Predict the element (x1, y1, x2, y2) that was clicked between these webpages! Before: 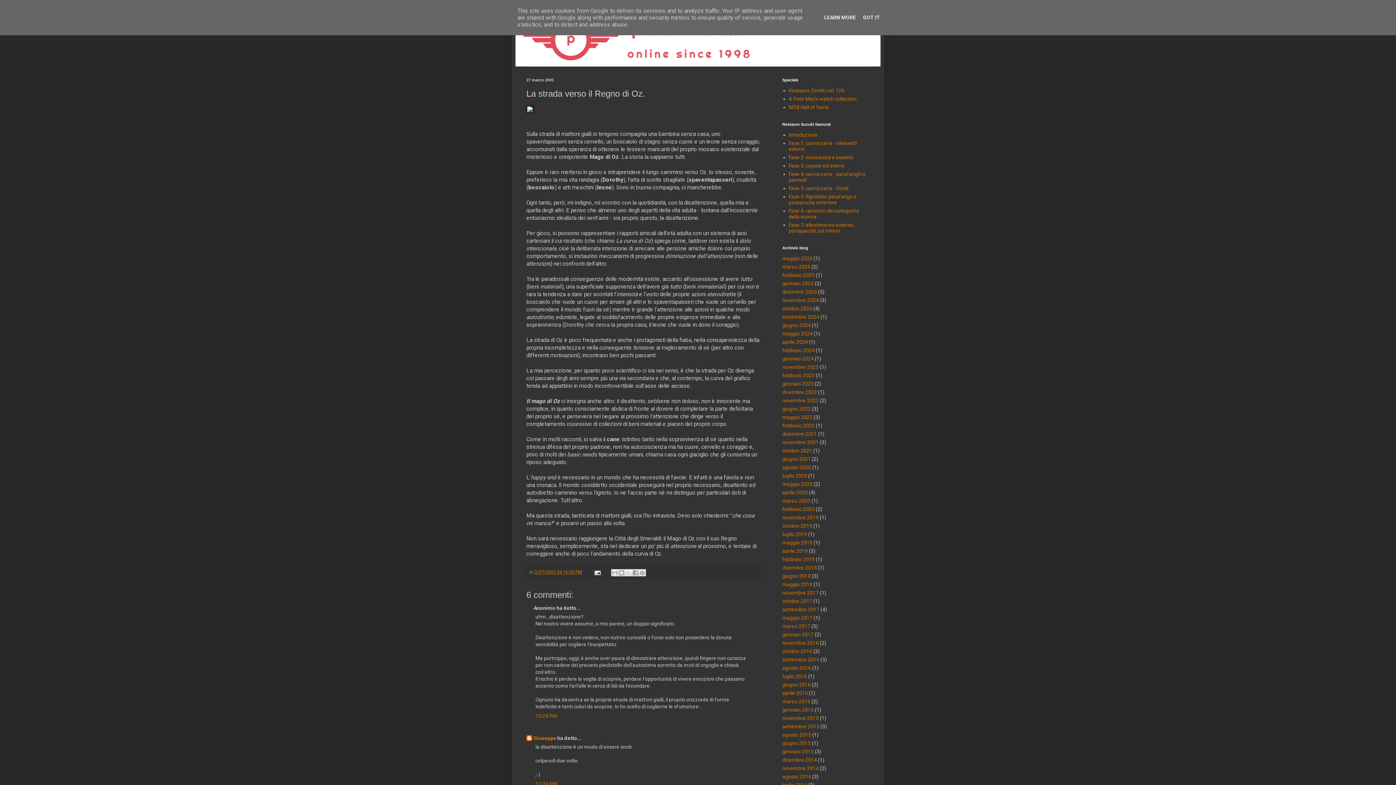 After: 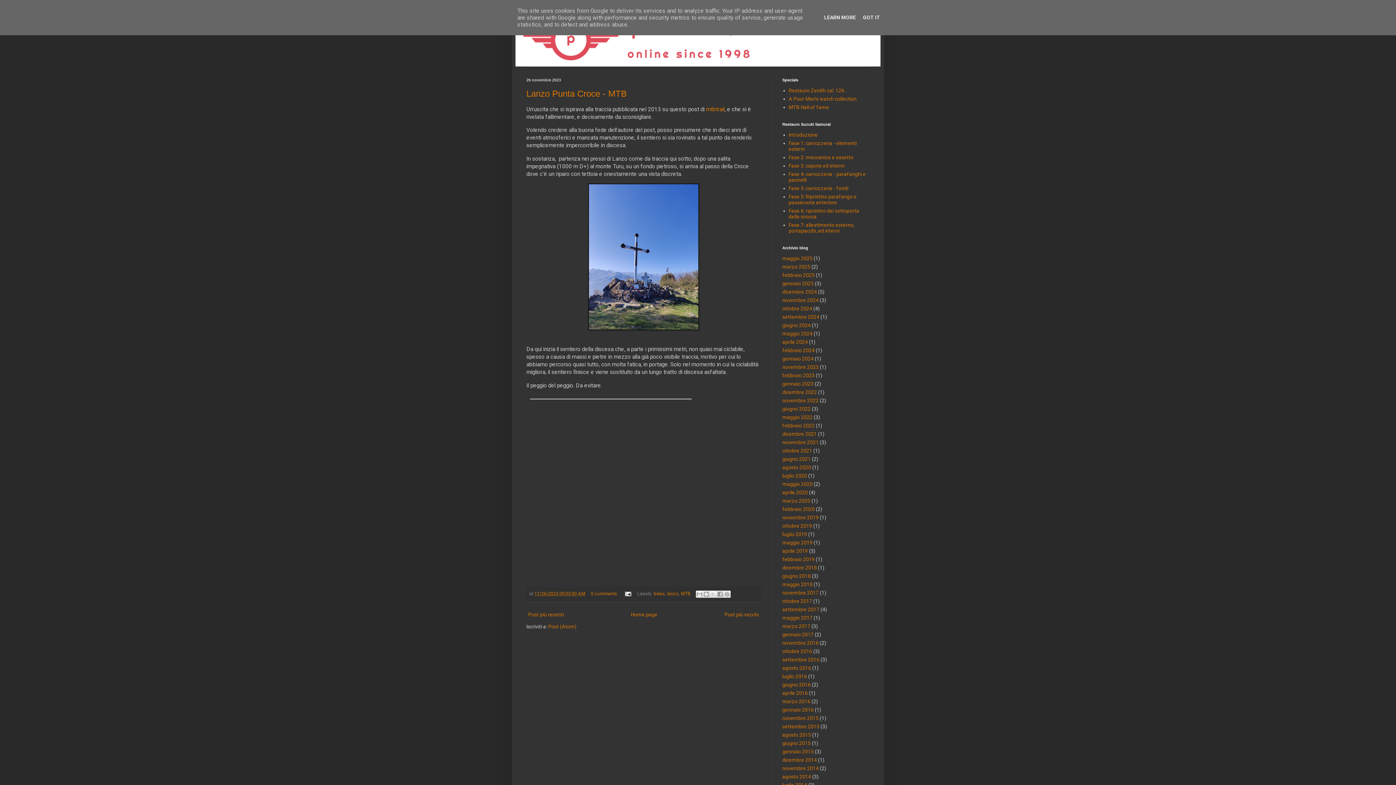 Action: label: novembre 2023 bbox: (782, 364, 818, 370)